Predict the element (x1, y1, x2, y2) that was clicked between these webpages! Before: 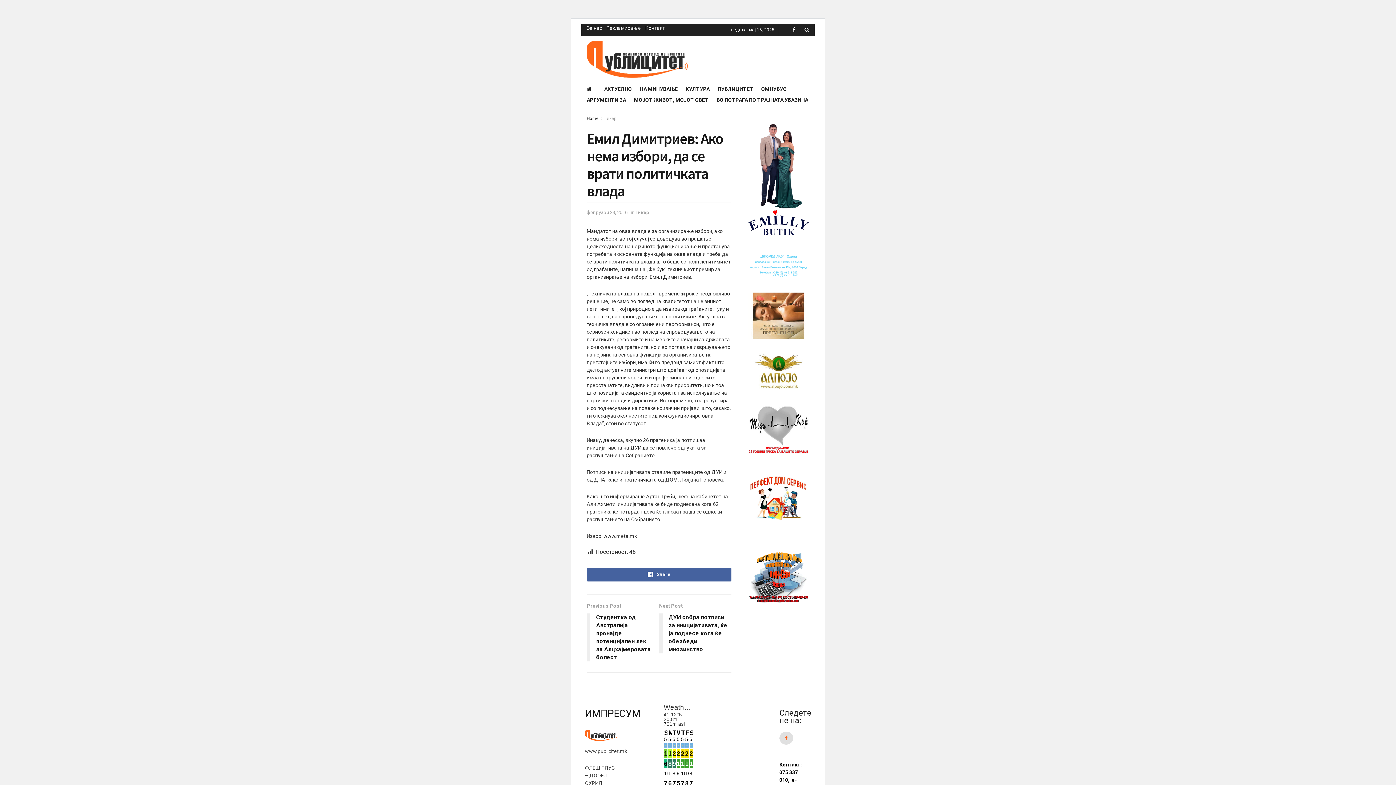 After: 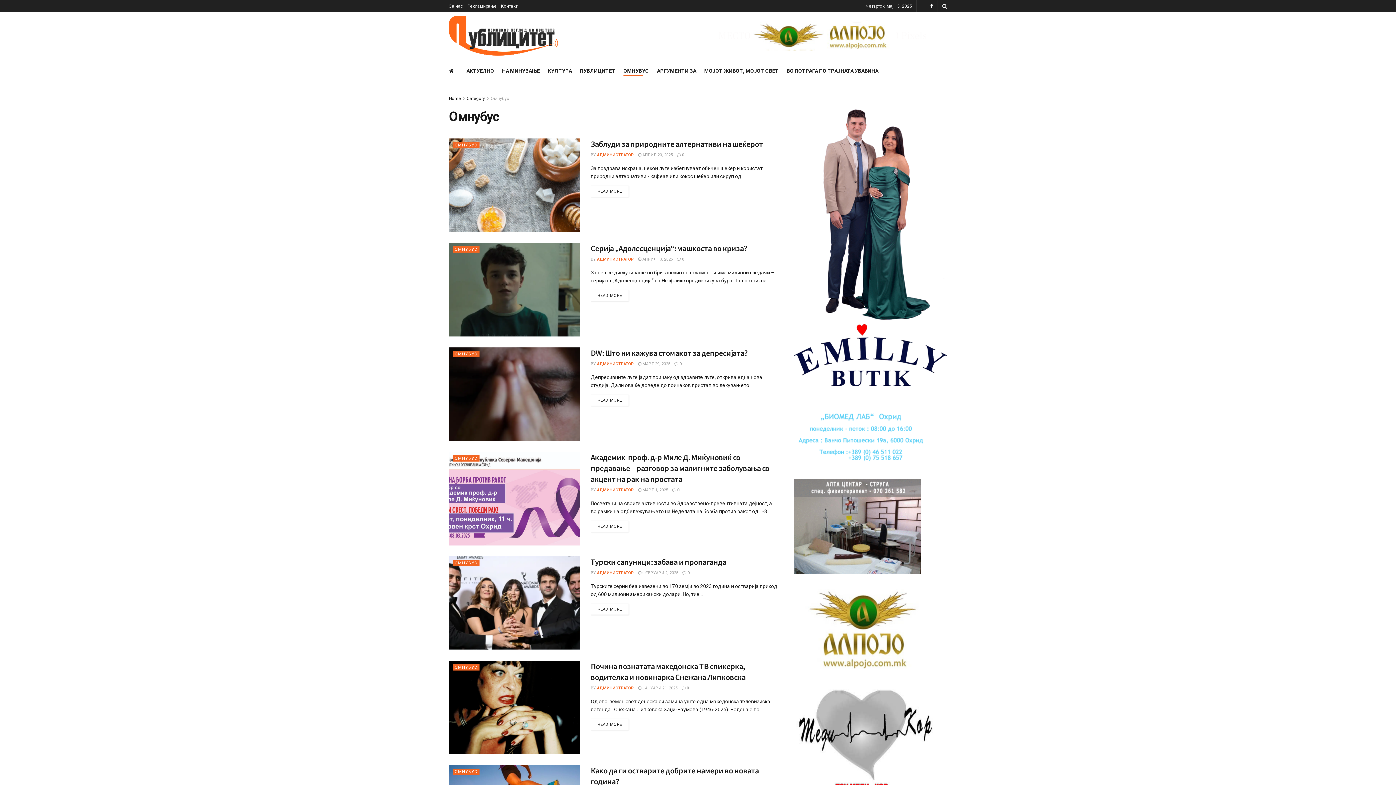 Action: label: ОМНУБУС bbox: (761, 84, 786, 94)